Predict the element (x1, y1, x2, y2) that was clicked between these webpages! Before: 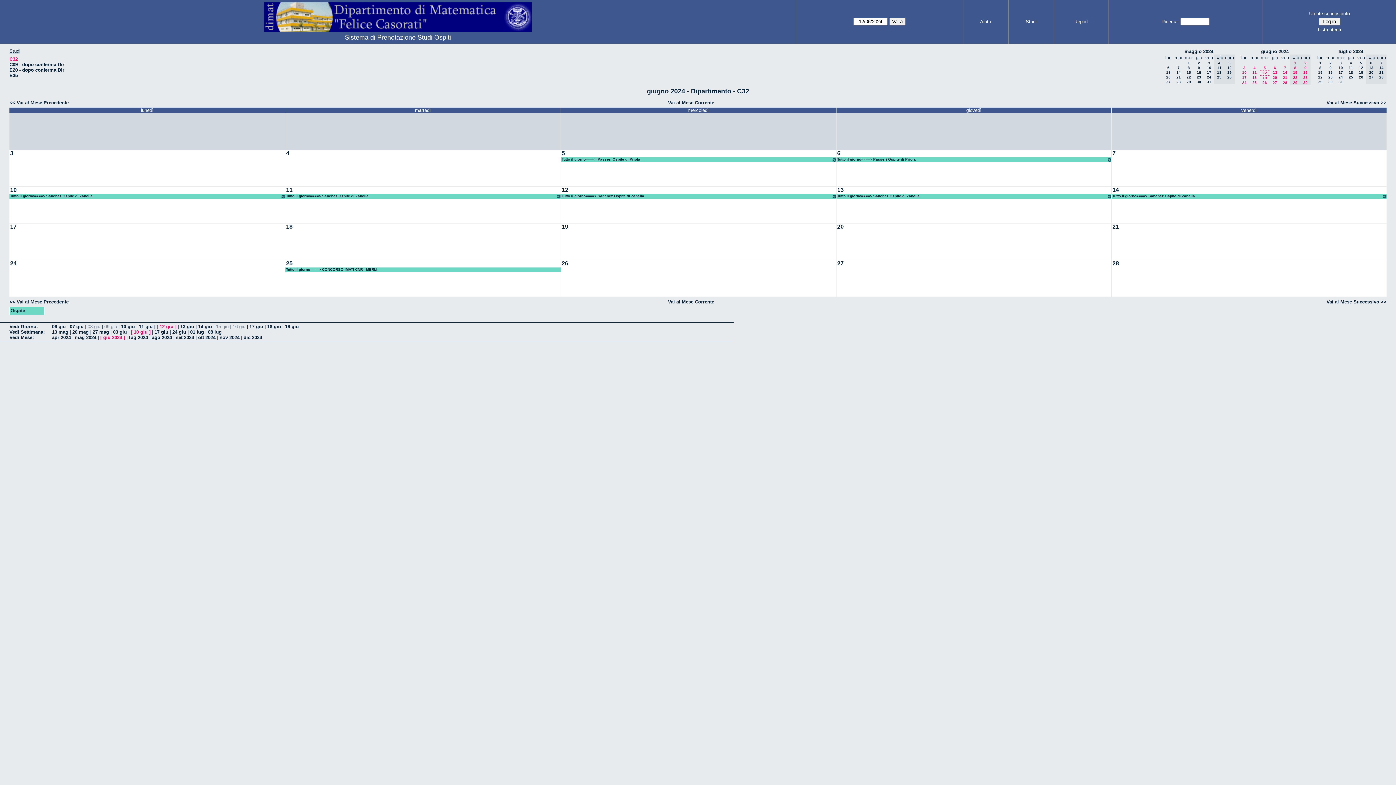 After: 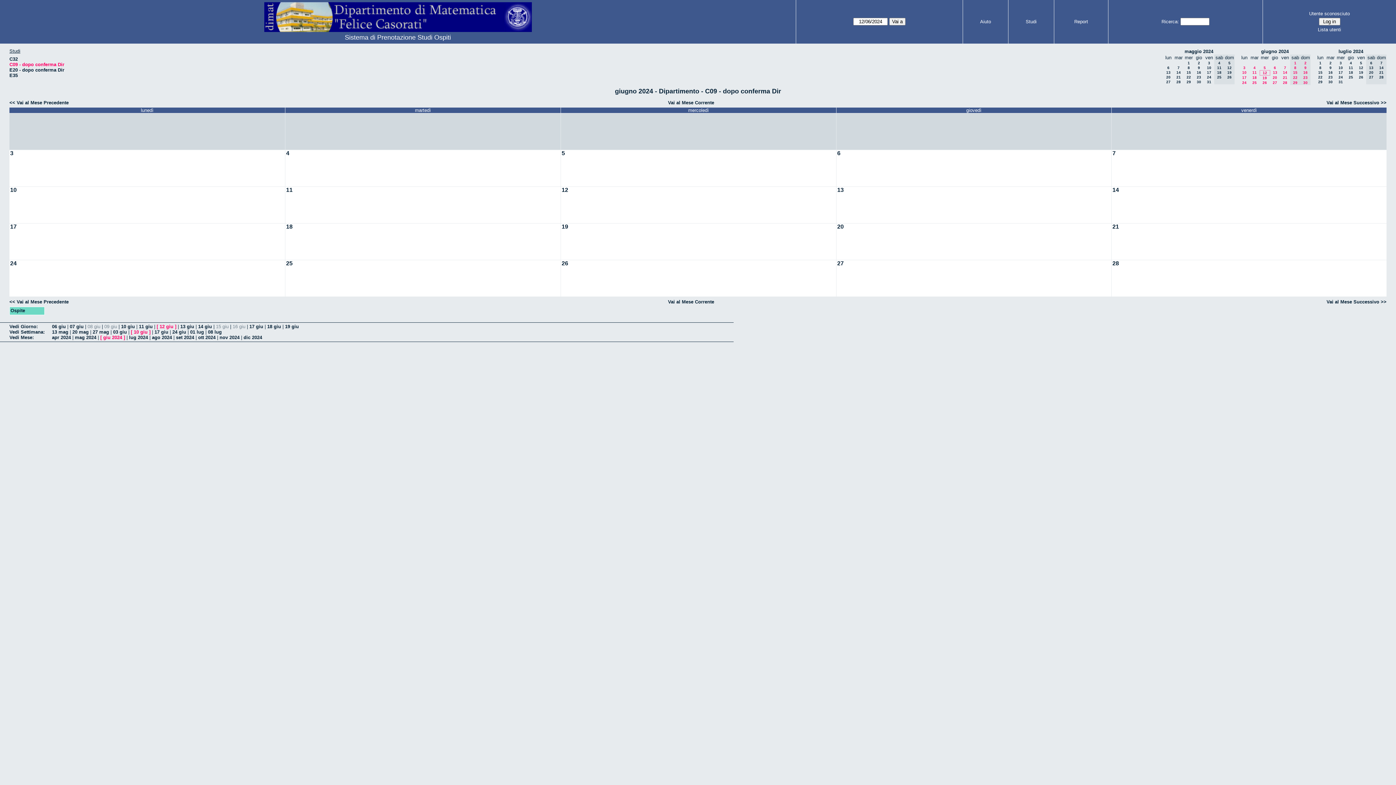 Action: label: C09 - dopo conferma Dir bbox: (9, 61, 64, 67)